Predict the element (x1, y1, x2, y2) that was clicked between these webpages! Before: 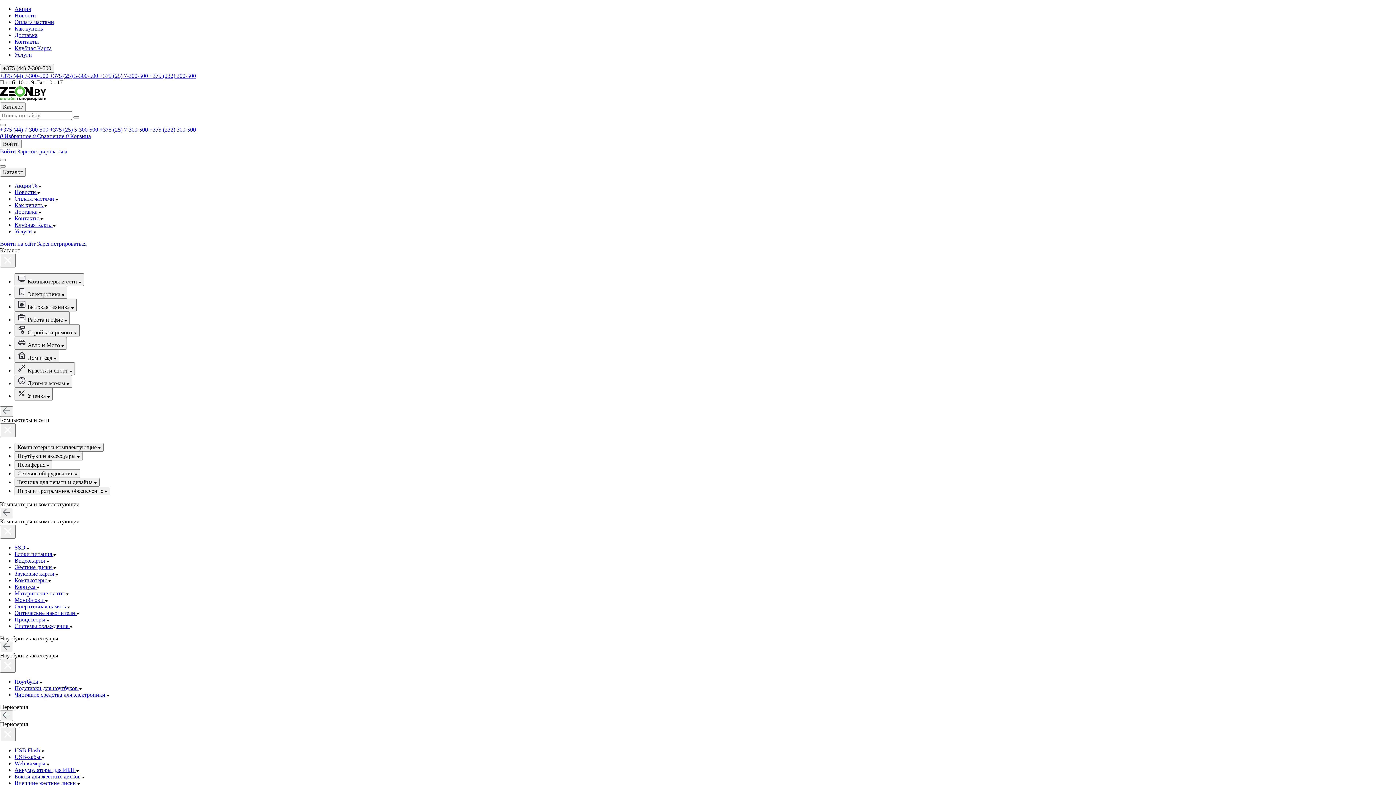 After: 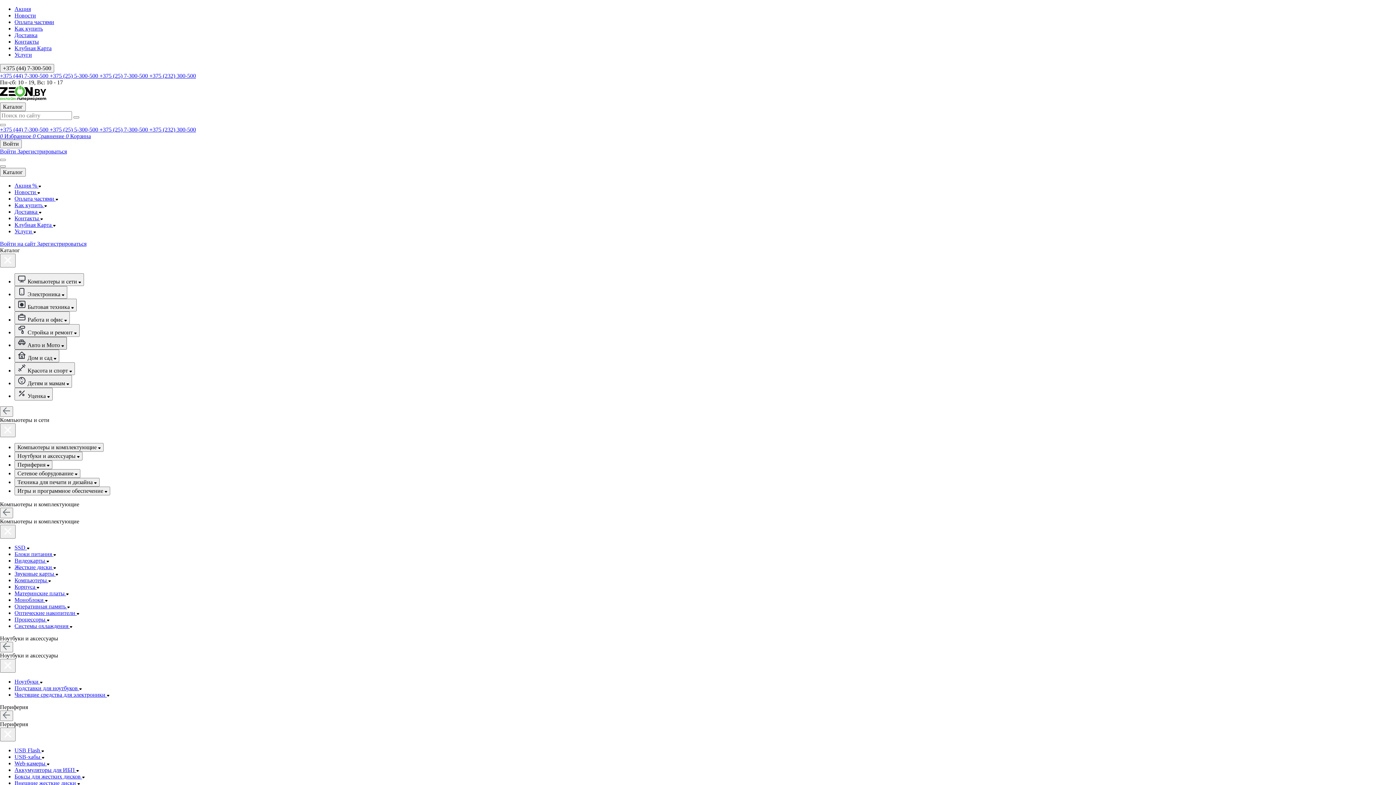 Action: bbox: (14, 337, 66, 349) label:  Авто и Мото 